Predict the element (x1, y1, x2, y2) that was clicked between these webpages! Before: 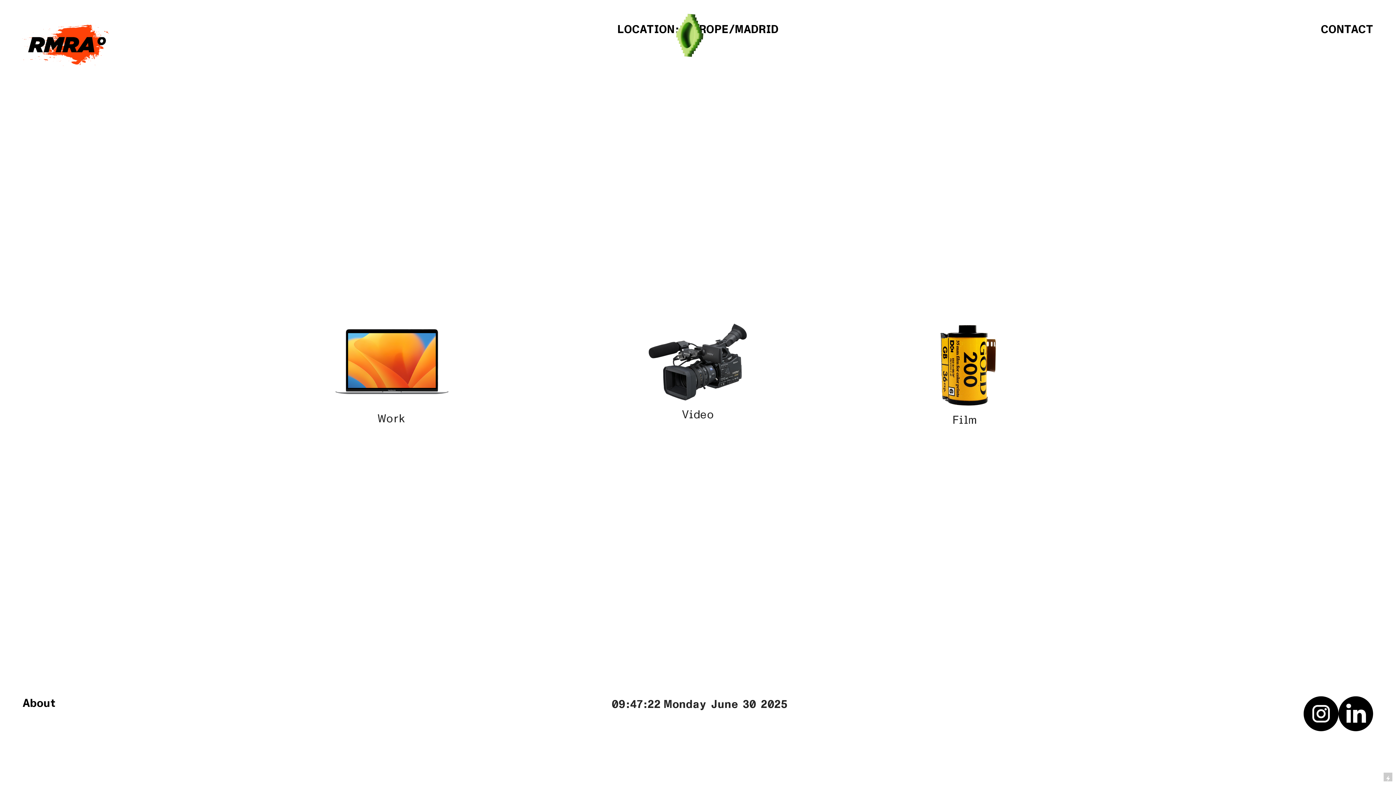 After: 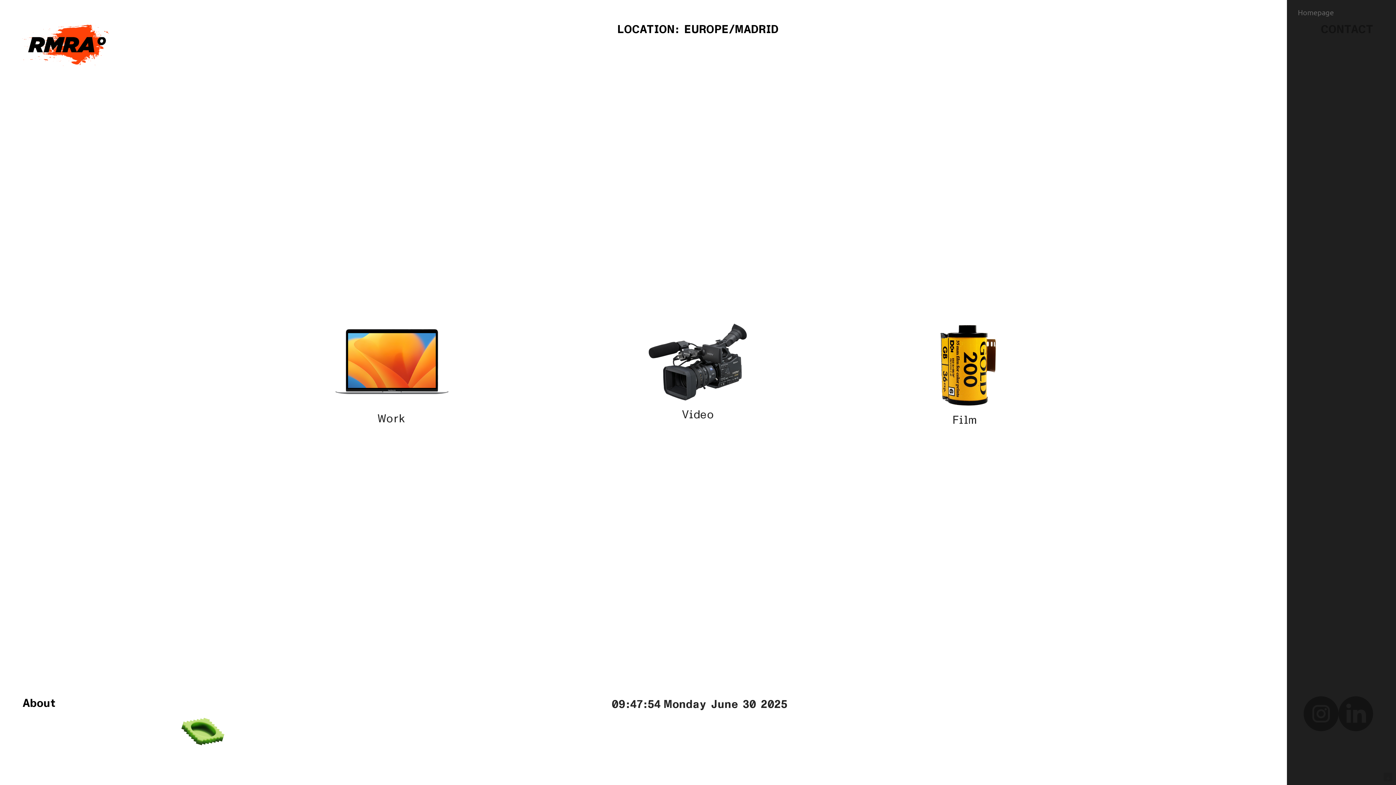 Action: bbox: (22, 55, 109, 71)